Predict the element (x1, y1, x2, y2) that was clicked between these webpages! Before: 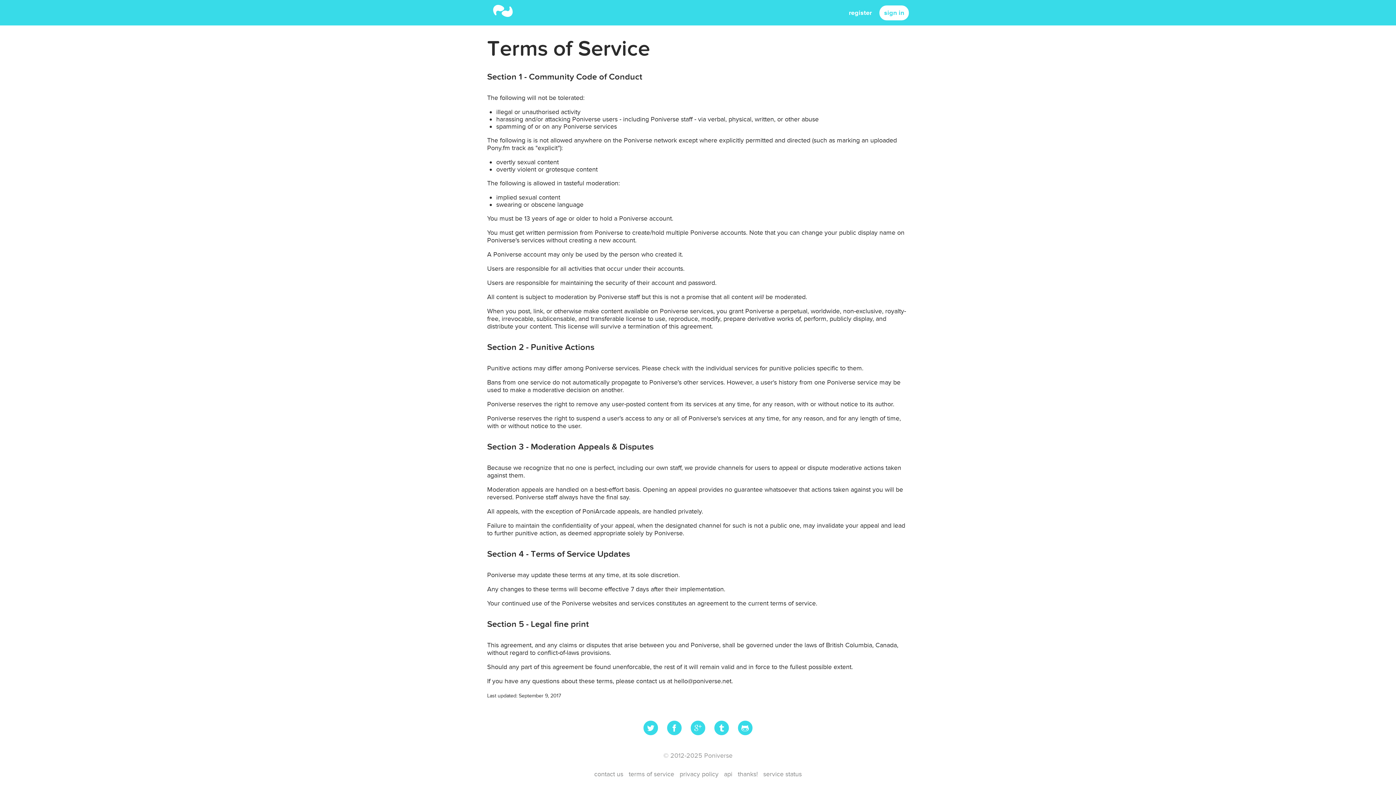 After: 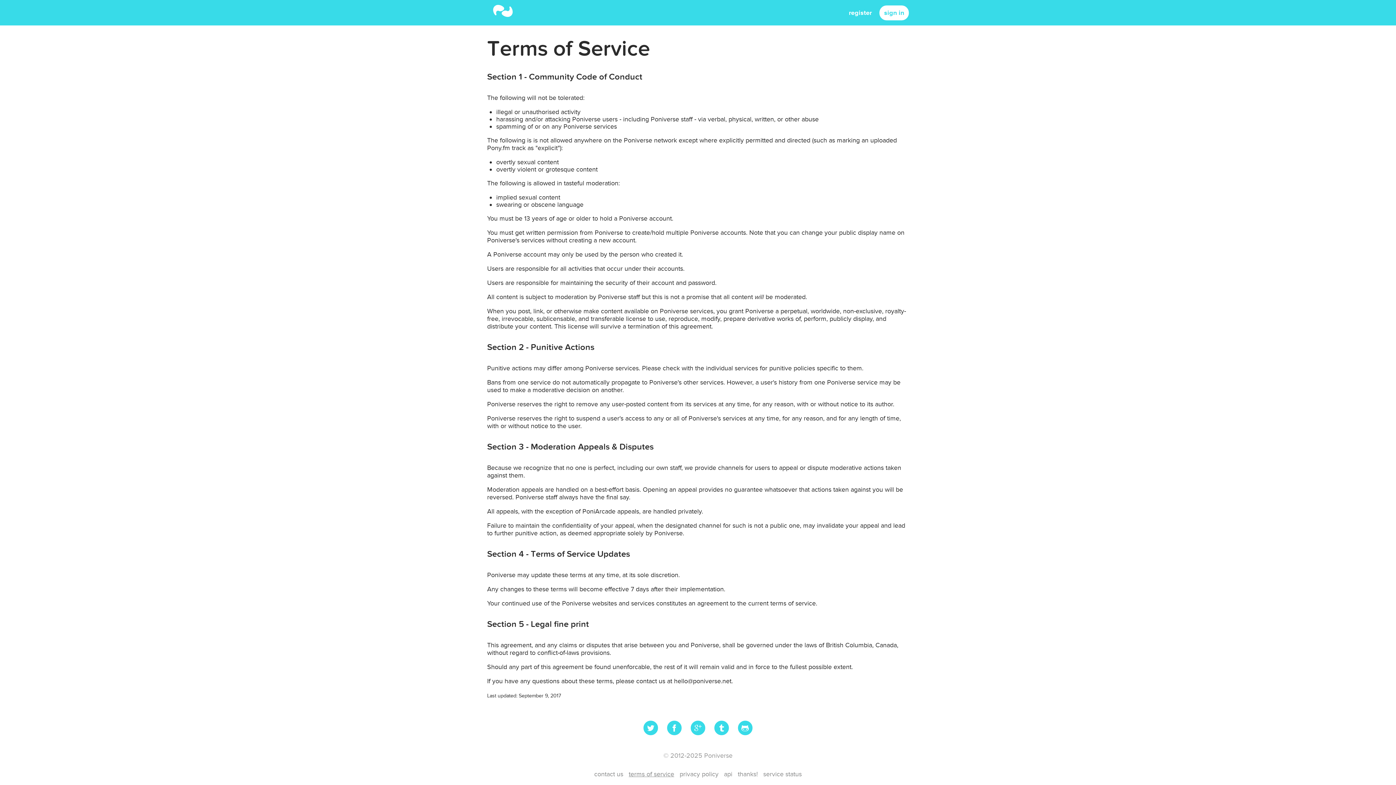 Action: label: terms of service bbox: (628, 767, 674, 778)